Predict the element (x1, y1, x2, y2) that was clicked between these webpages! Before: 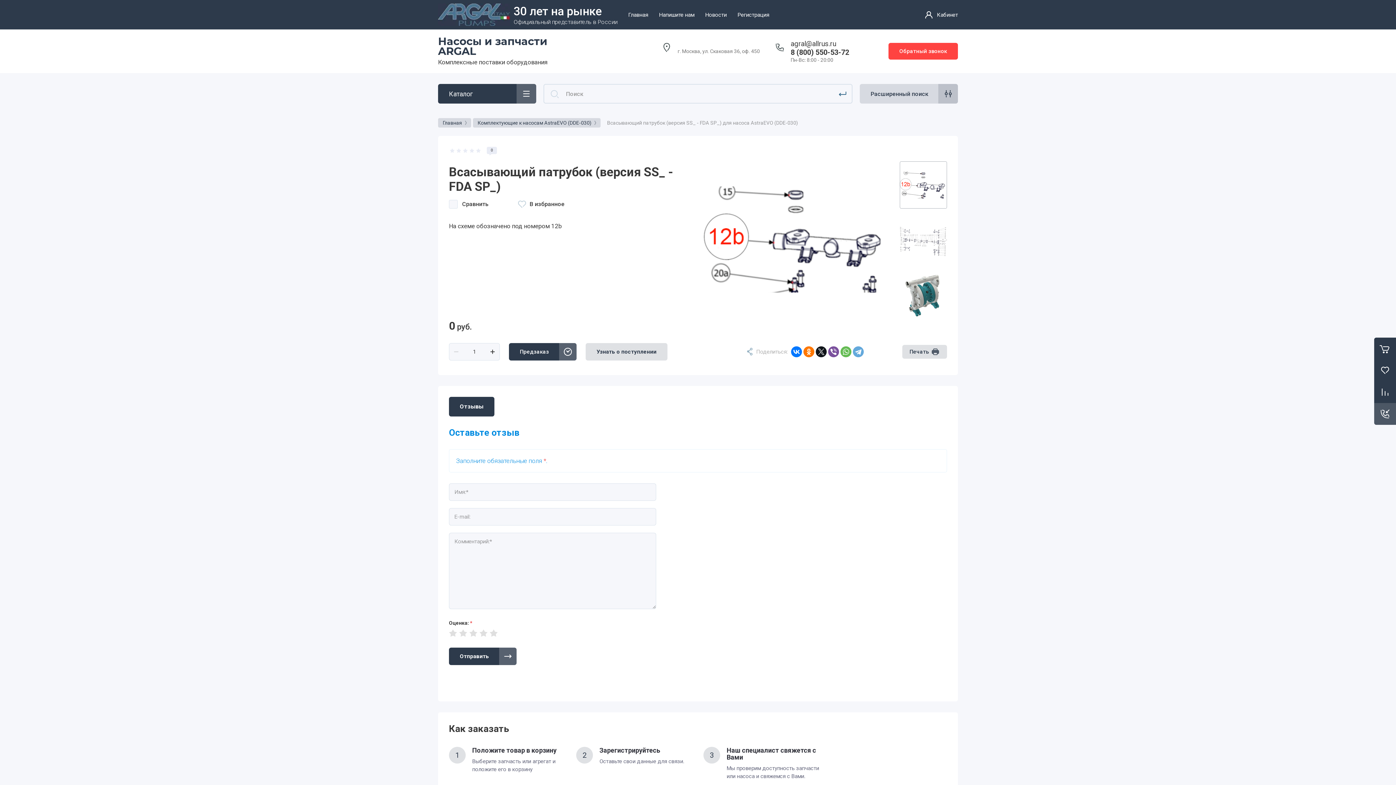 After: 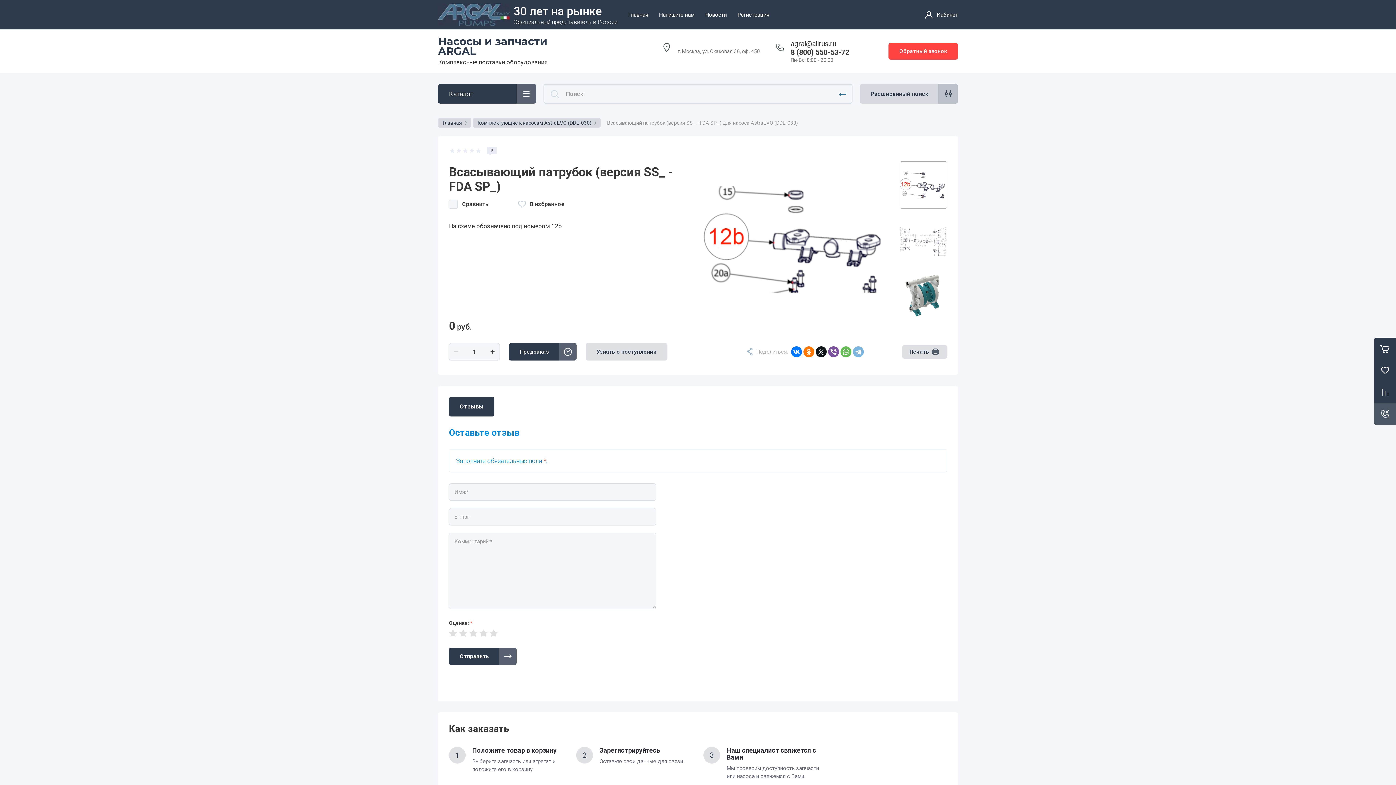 Action: bbox: (853, 345, 864, 358)